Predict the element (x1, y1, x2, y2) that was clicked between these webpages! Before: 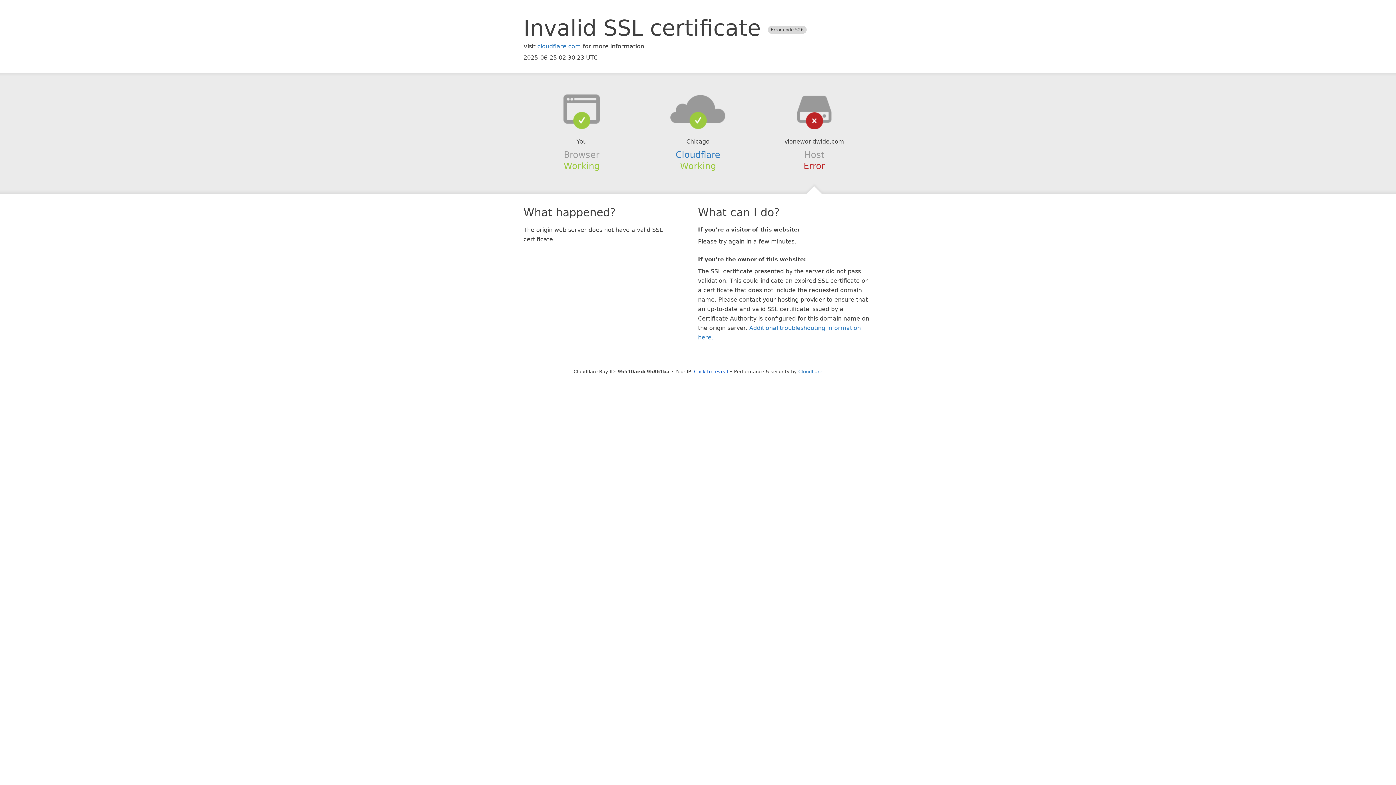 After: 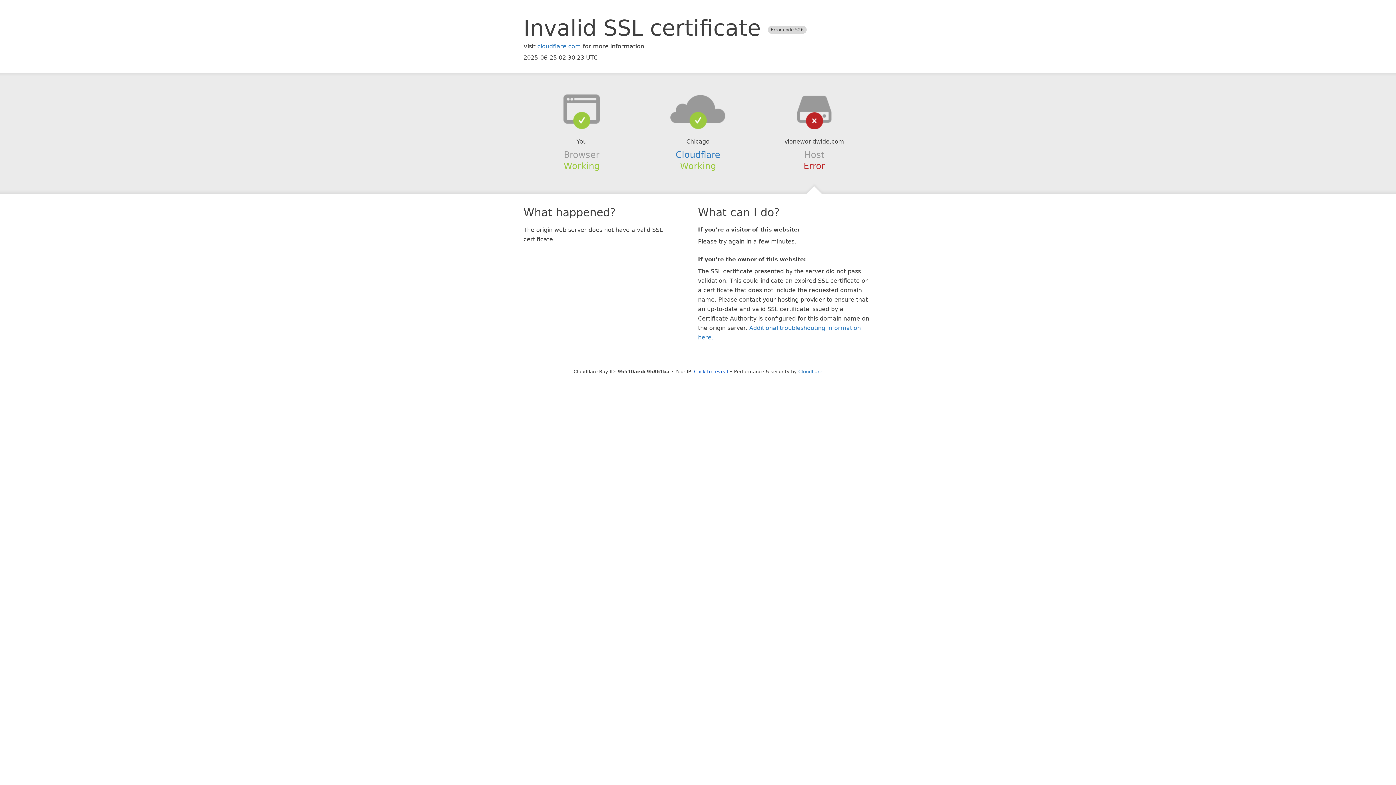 Action: bbox: (639, 94, 756, 123)